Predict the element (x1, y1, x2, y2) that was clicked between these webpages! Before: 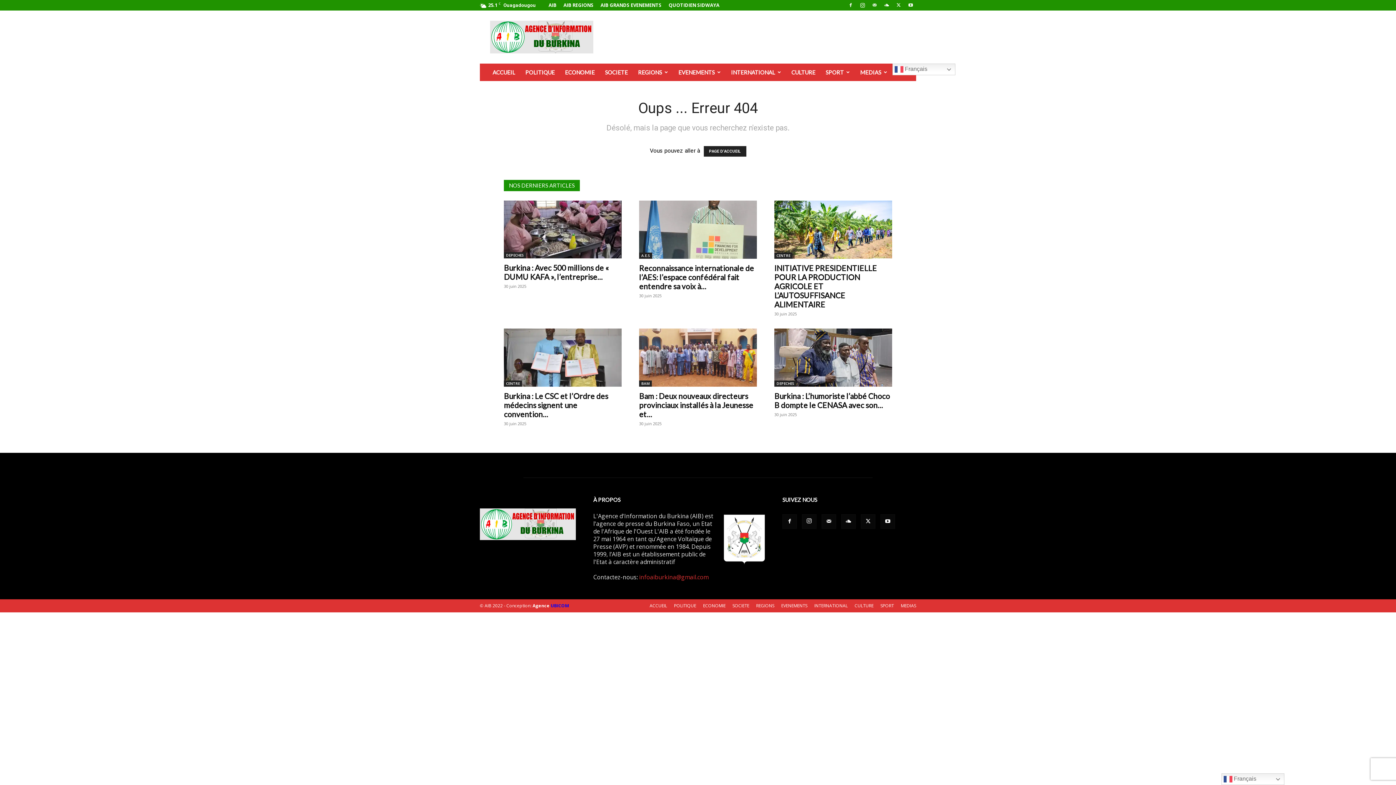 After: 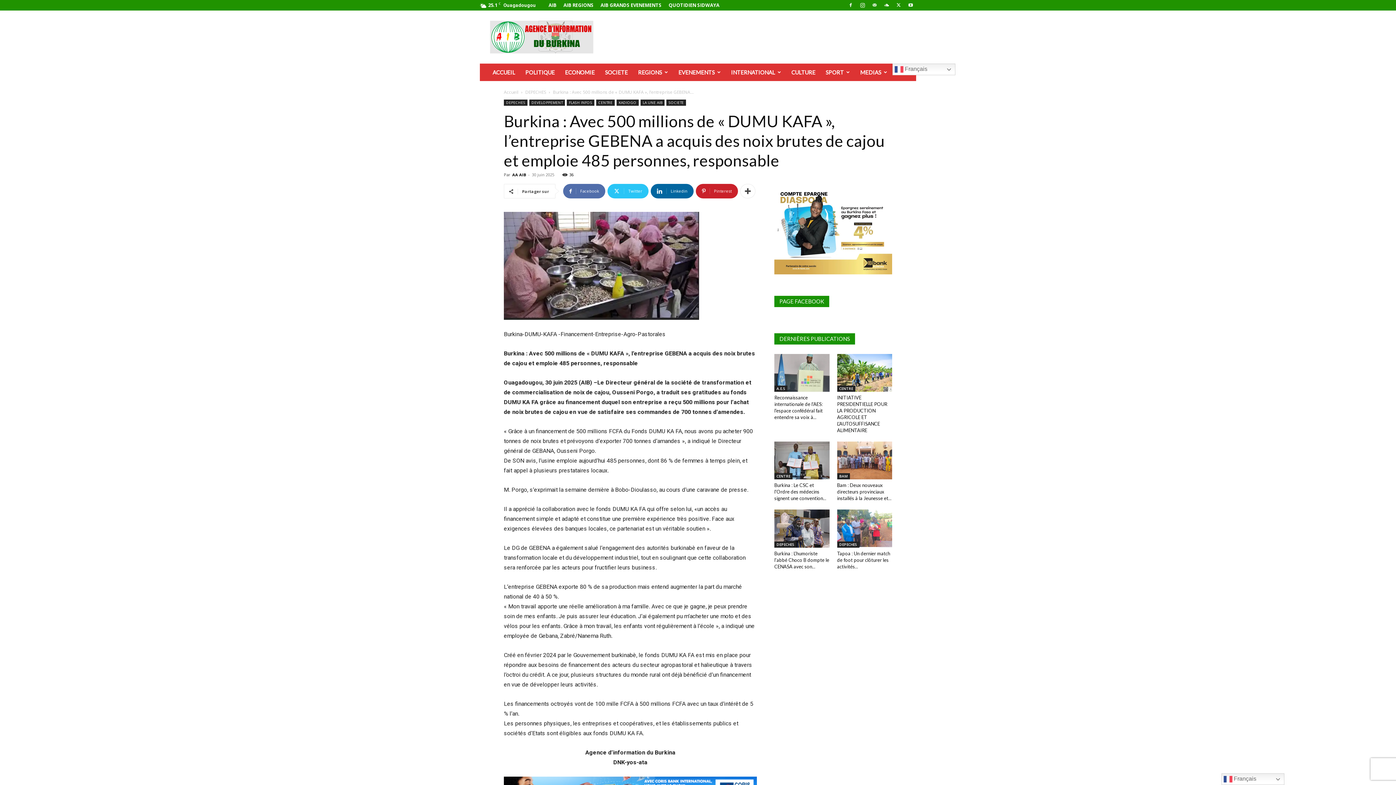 Action: bbox: (504, 200, 621, 258)